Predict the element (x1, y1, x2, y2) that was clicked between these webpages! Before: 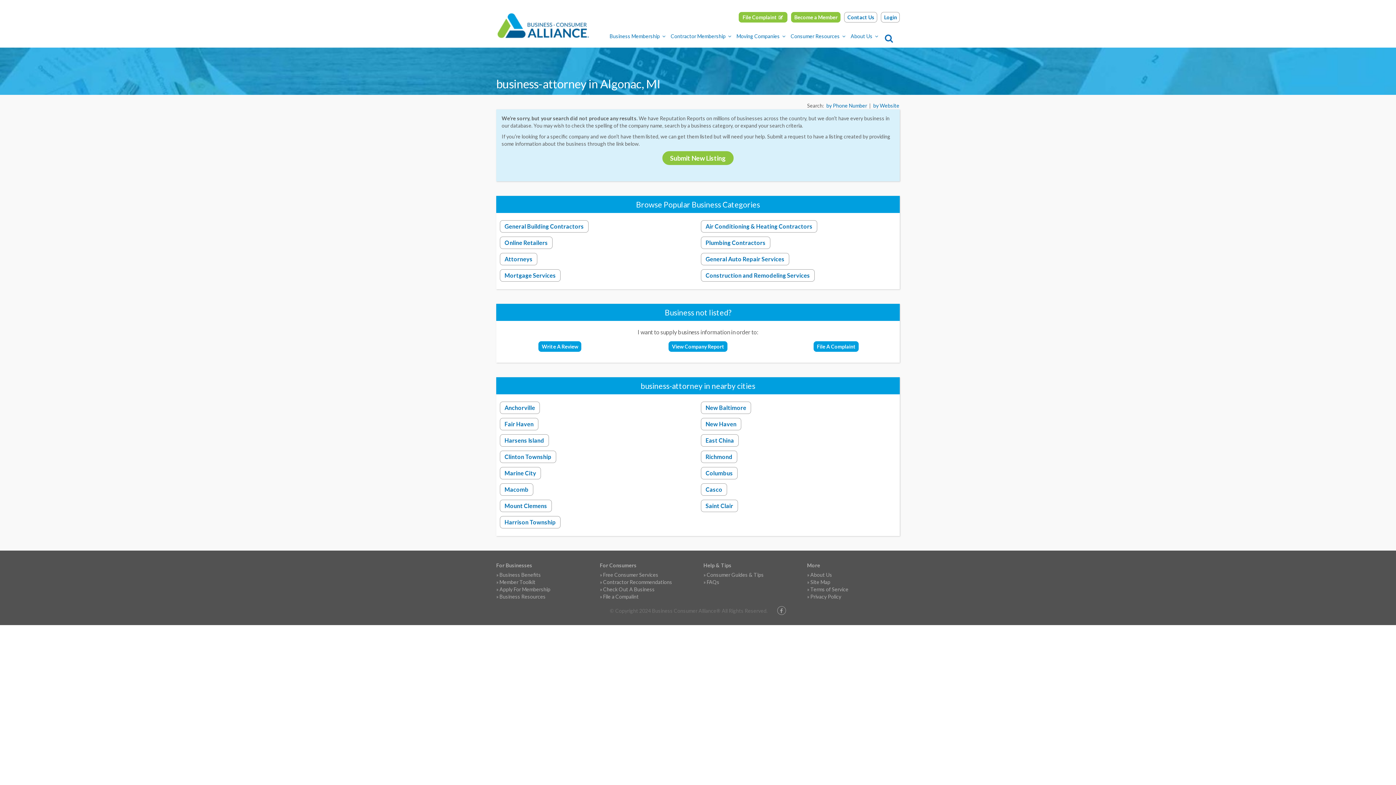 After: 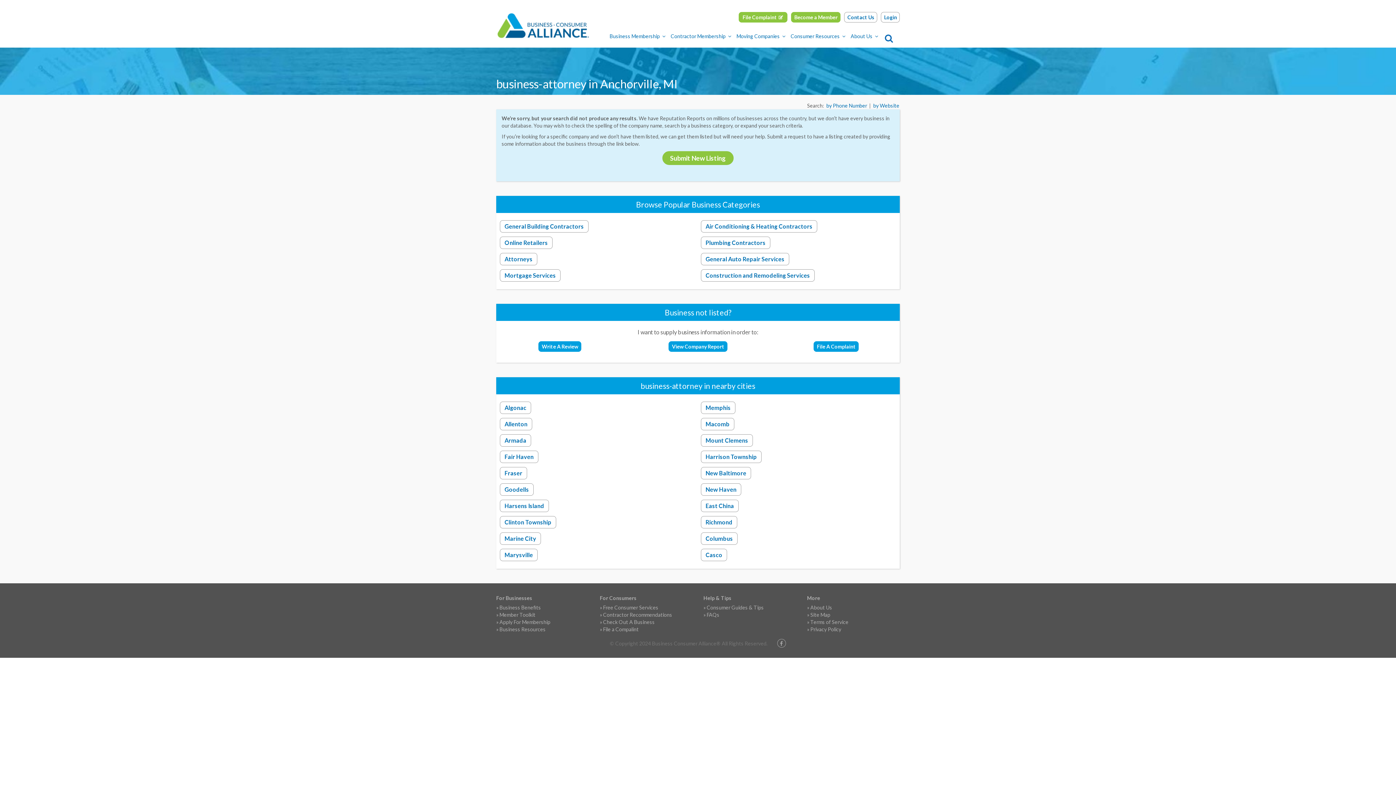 Action: label: Anchorville bbox: (500, 401, 540, 414)